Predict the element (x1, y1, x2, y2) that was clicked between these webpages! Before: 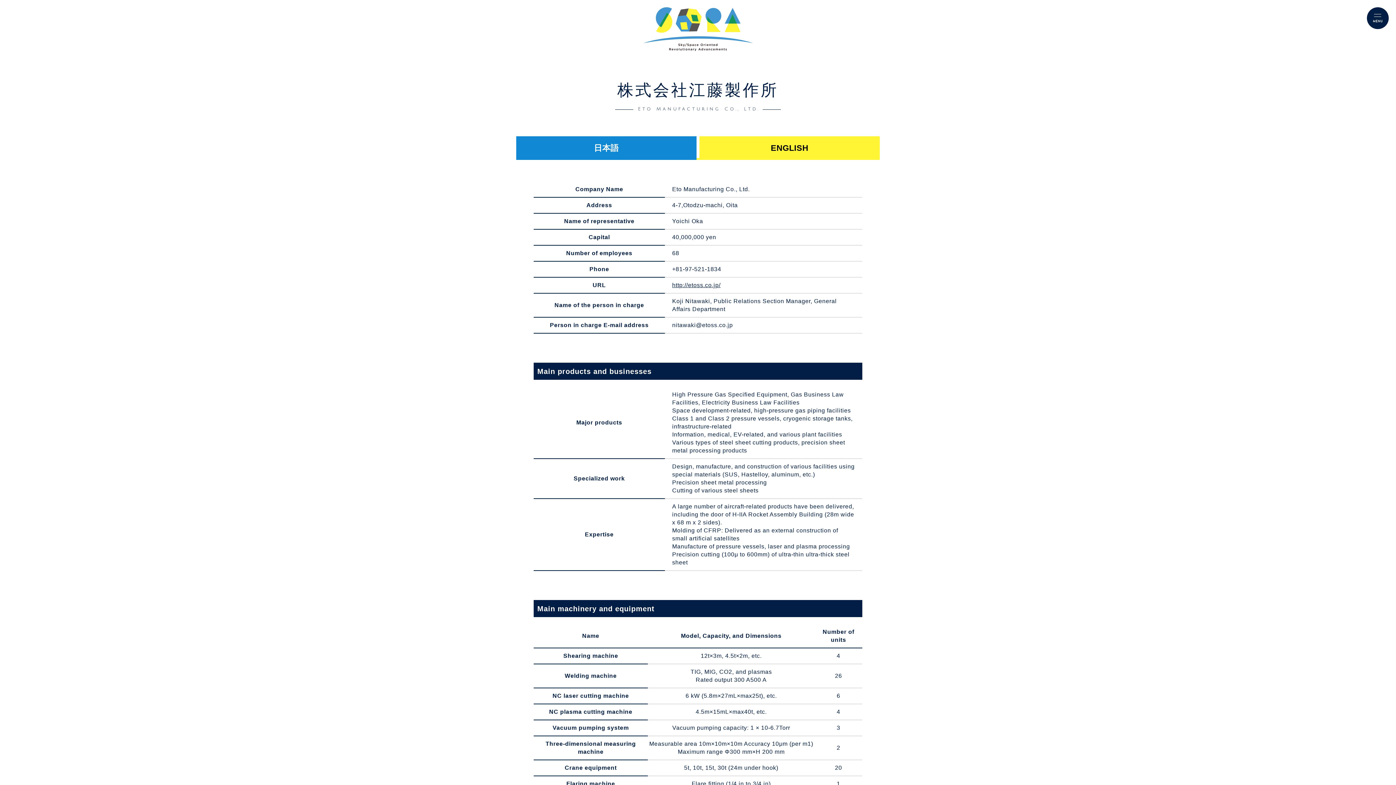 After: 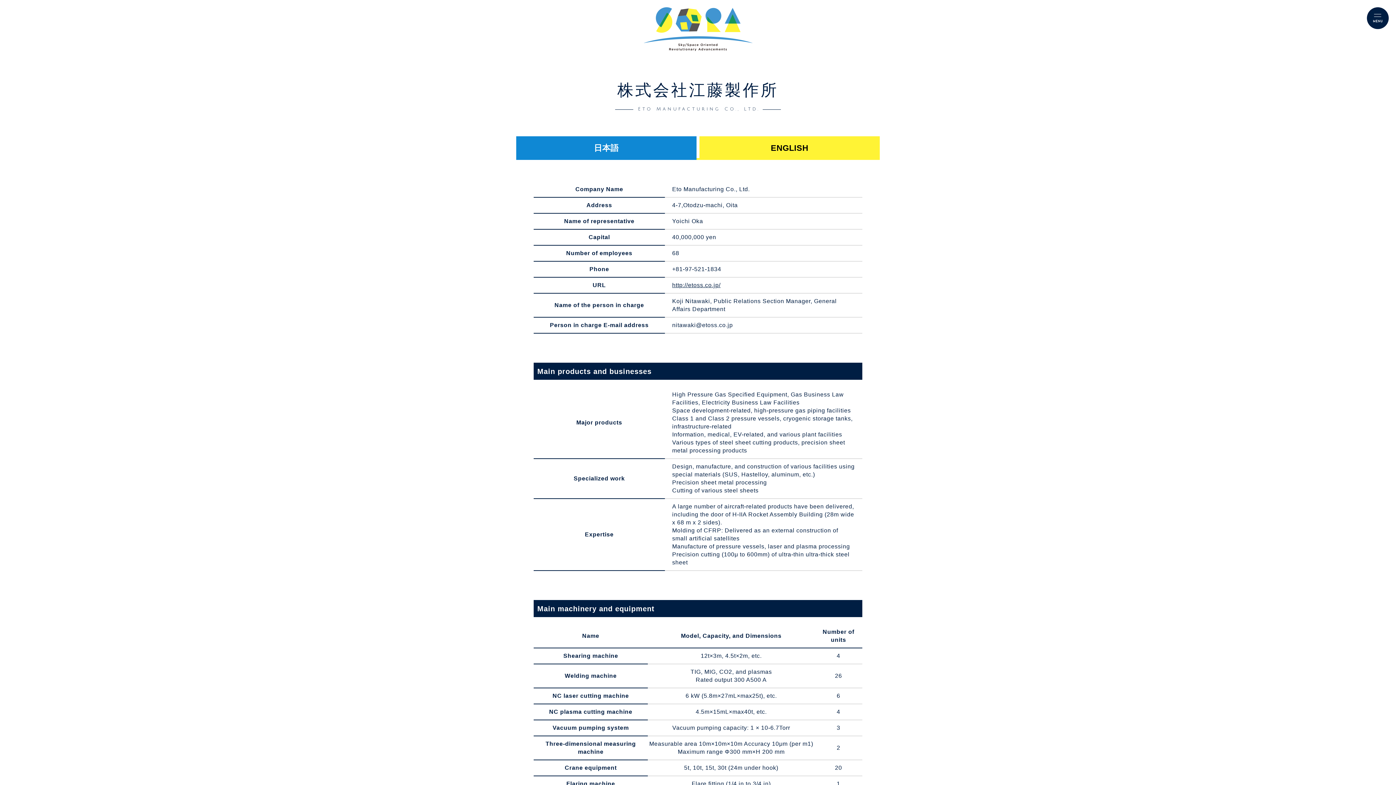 Action: label: http://etoss.co.jp/ bbox: (672, 282, 720, 288)